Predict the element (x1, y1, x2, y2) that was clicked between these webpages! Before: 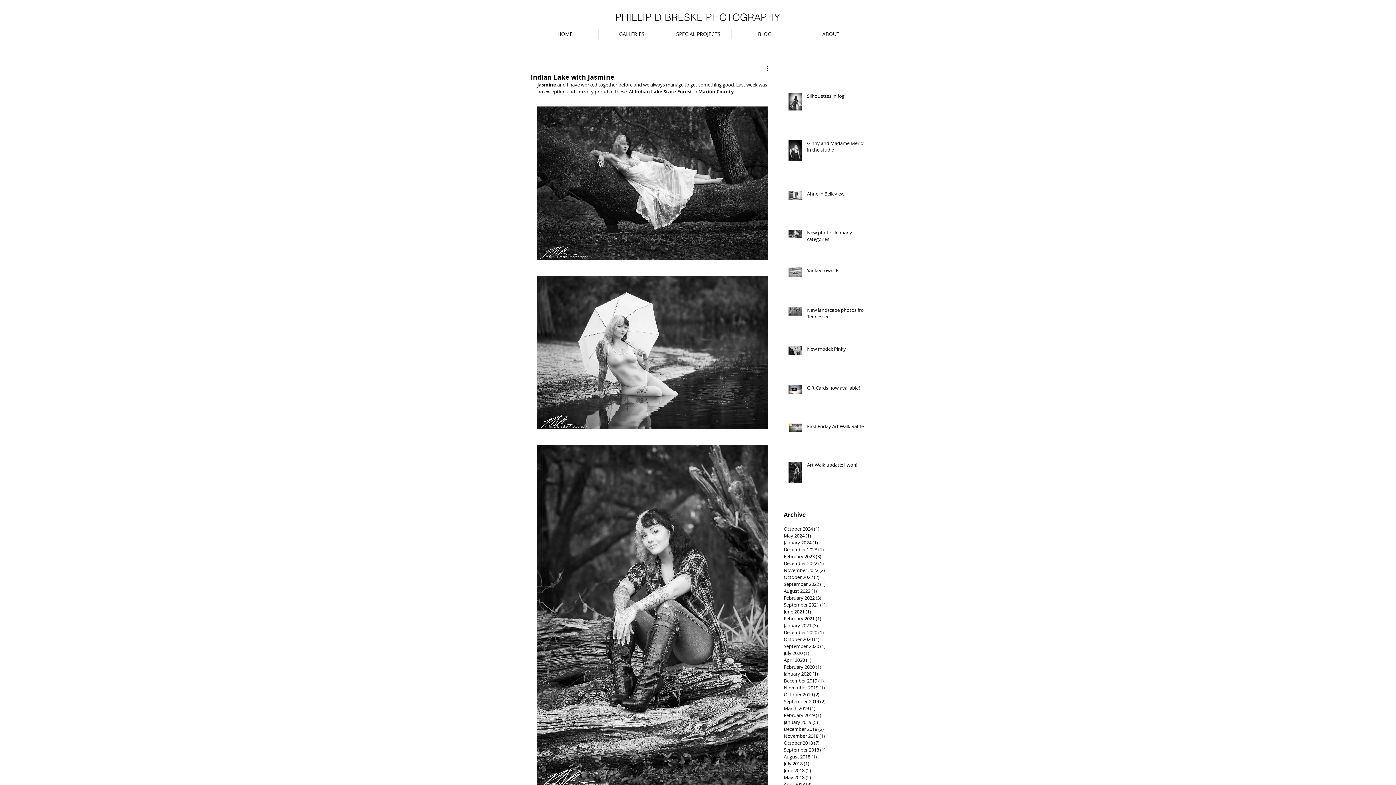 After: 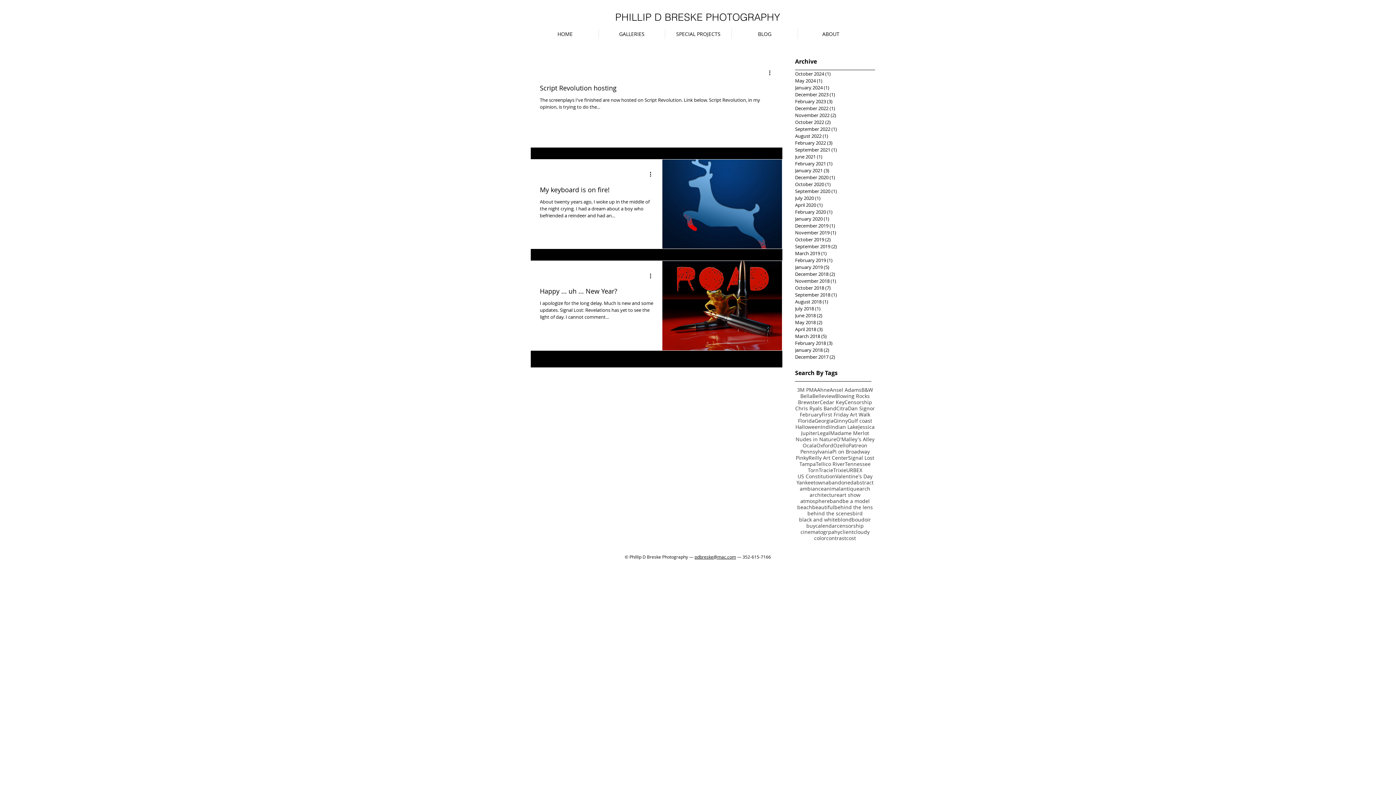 Action: bbox: (784, 594, 860, 601) label: February 2022 (3)
3 posts